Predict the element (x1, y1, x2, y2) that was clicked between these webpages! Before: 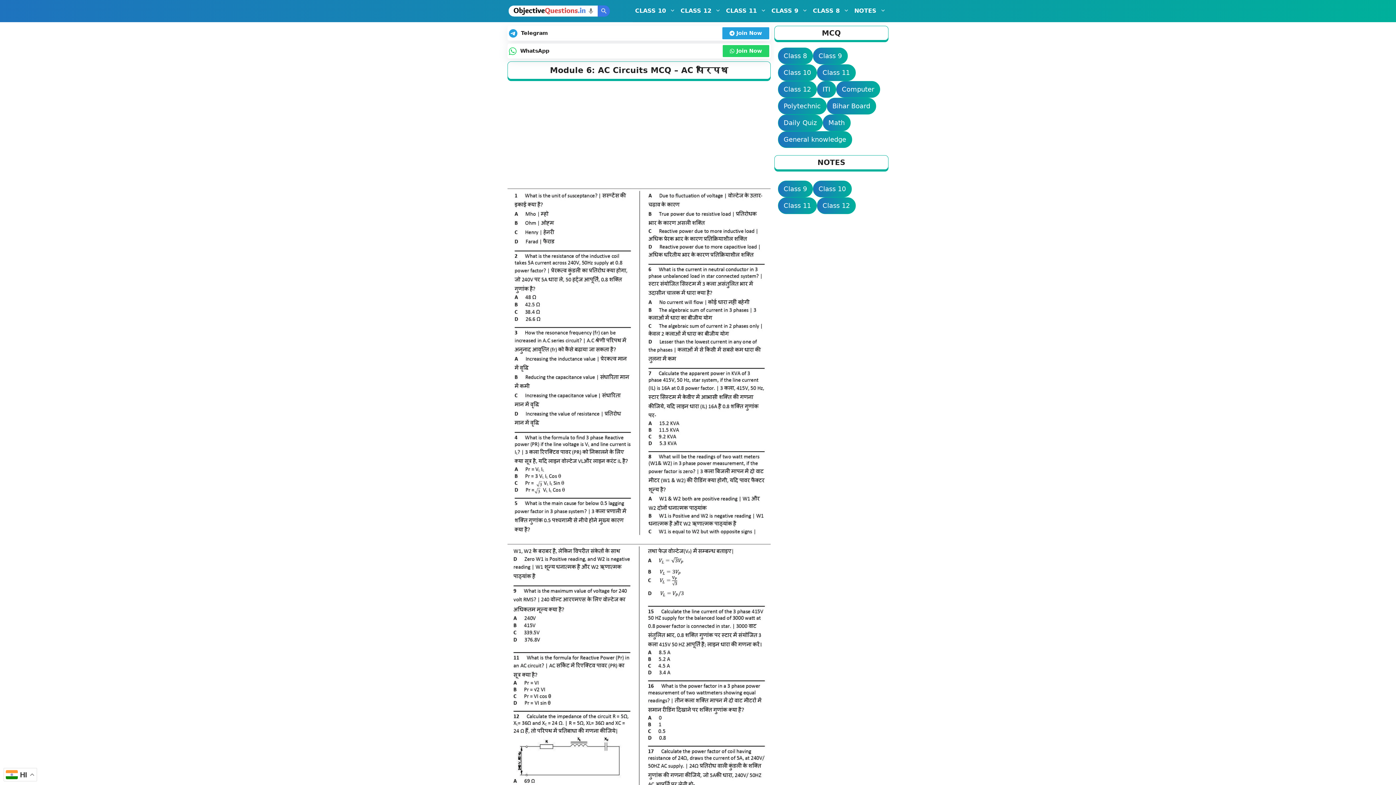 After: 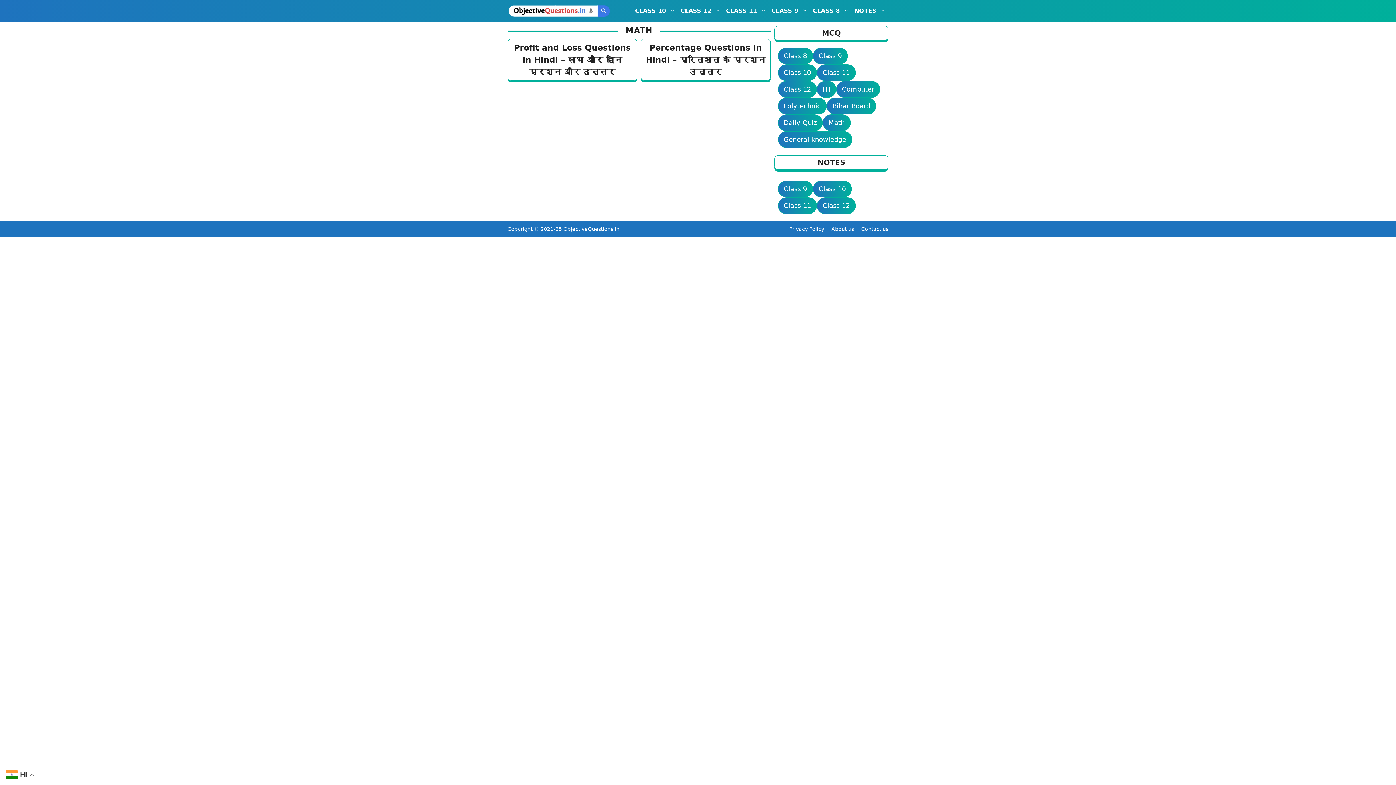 Action: label: Math bbox: (822, 114, 850, 131)